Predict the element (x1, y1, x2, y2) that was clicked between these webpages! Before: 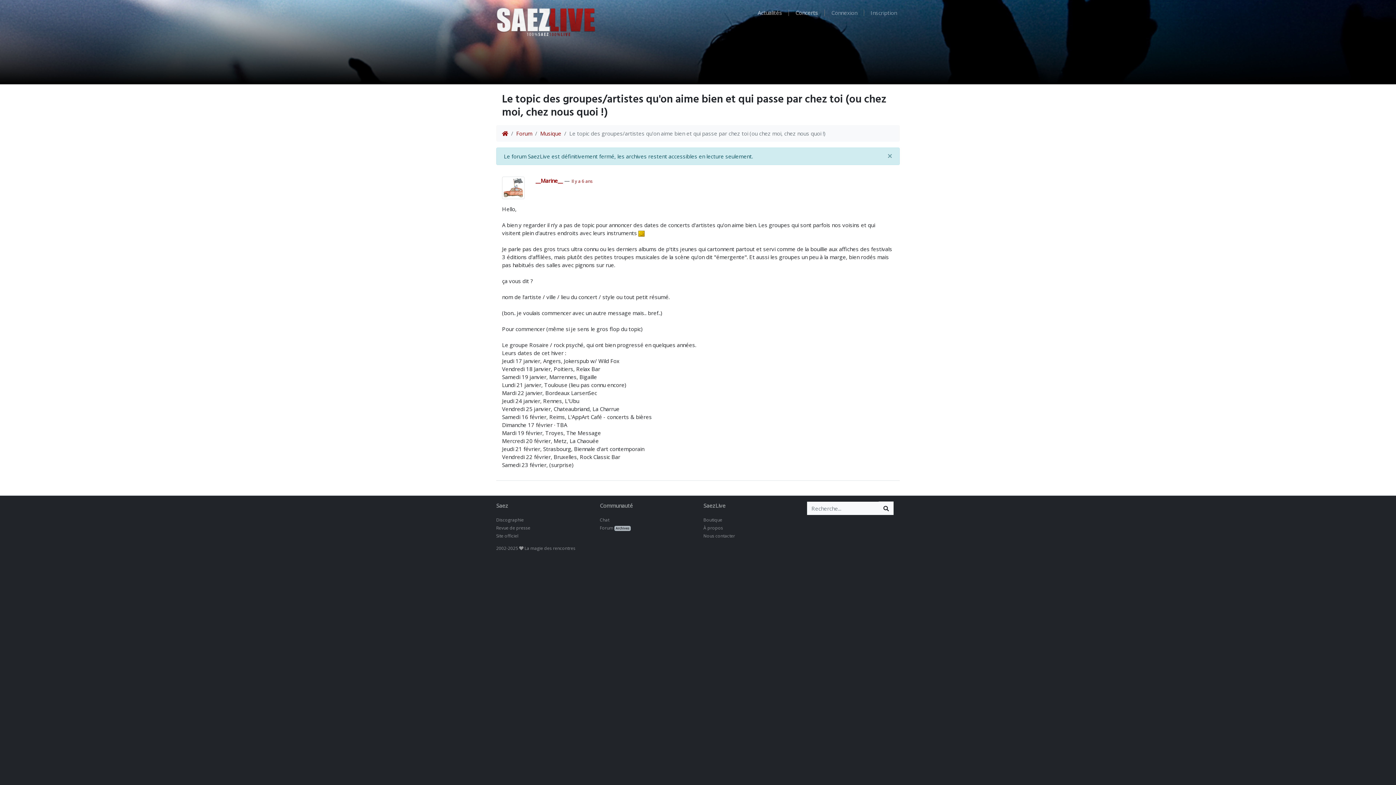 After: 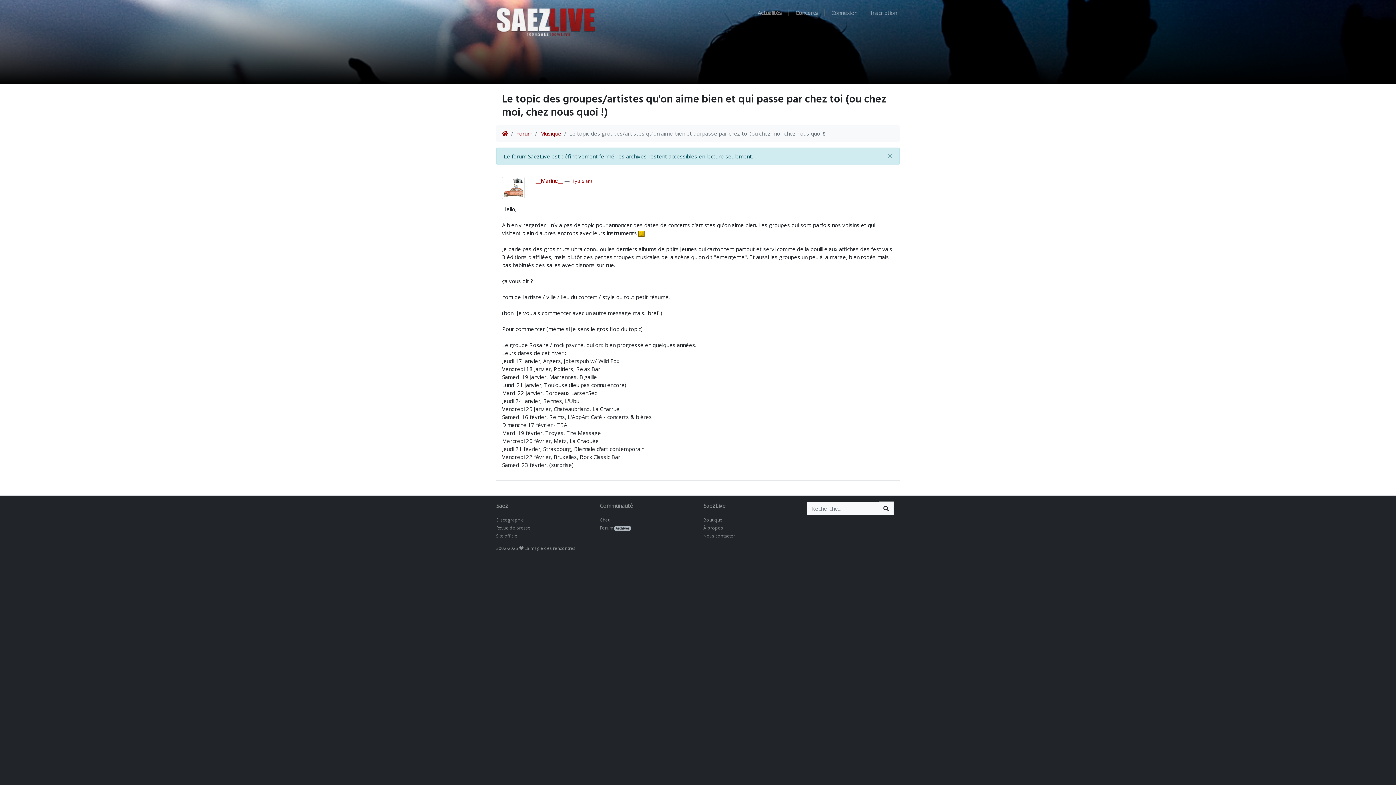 Action: bbox: (496, 533, 518, 539) label: Site officiel